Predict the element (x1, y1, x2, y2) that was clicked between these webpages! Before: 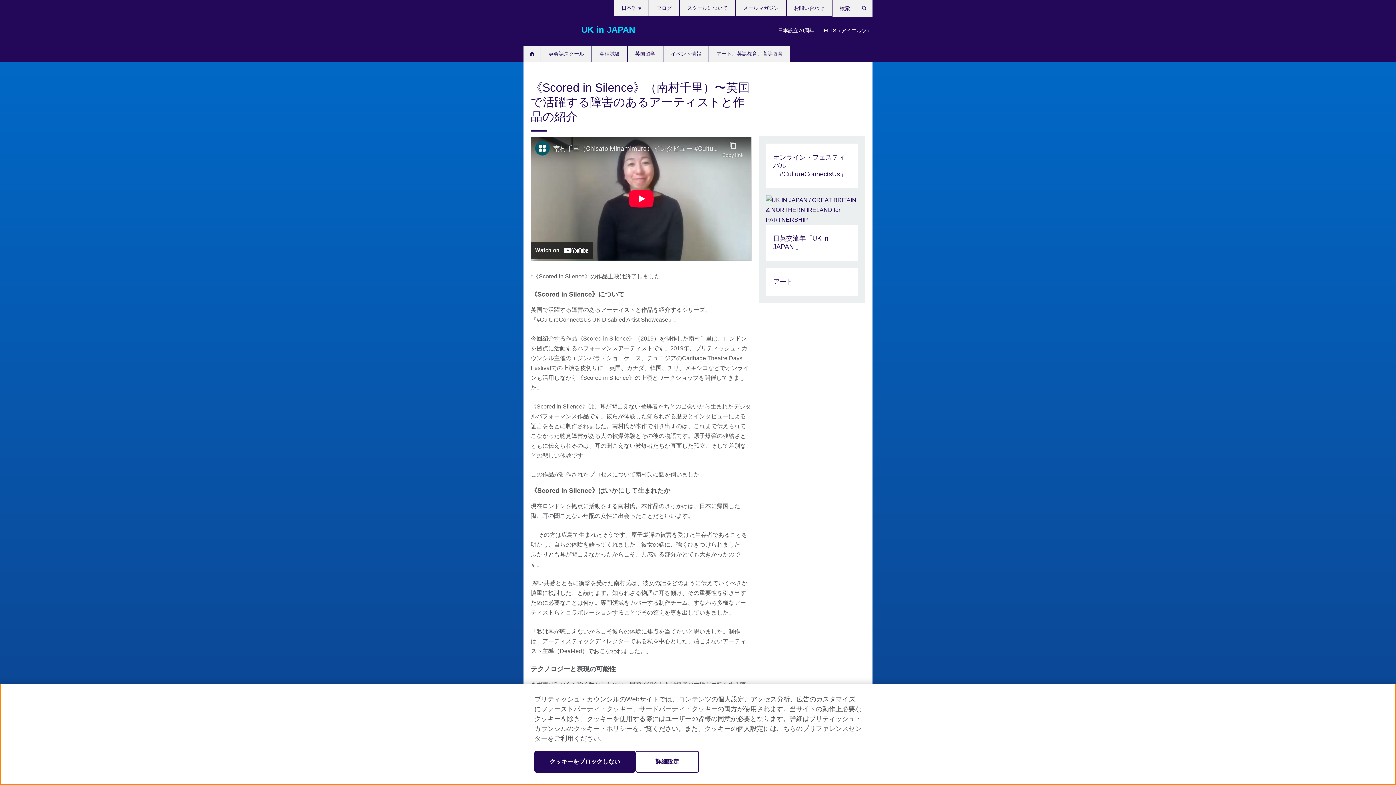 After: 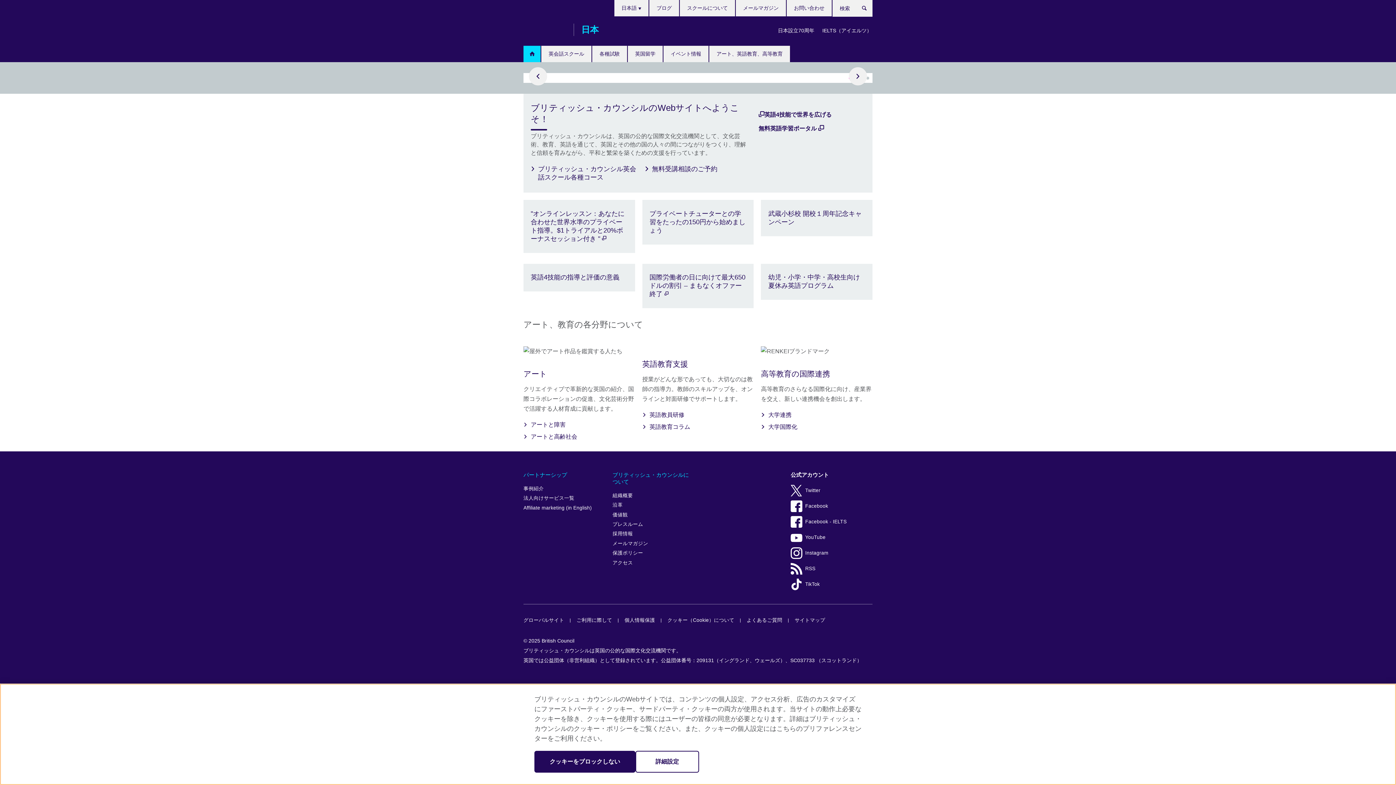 Action: bbox: (523, 45, 540, 62) label: ホーム